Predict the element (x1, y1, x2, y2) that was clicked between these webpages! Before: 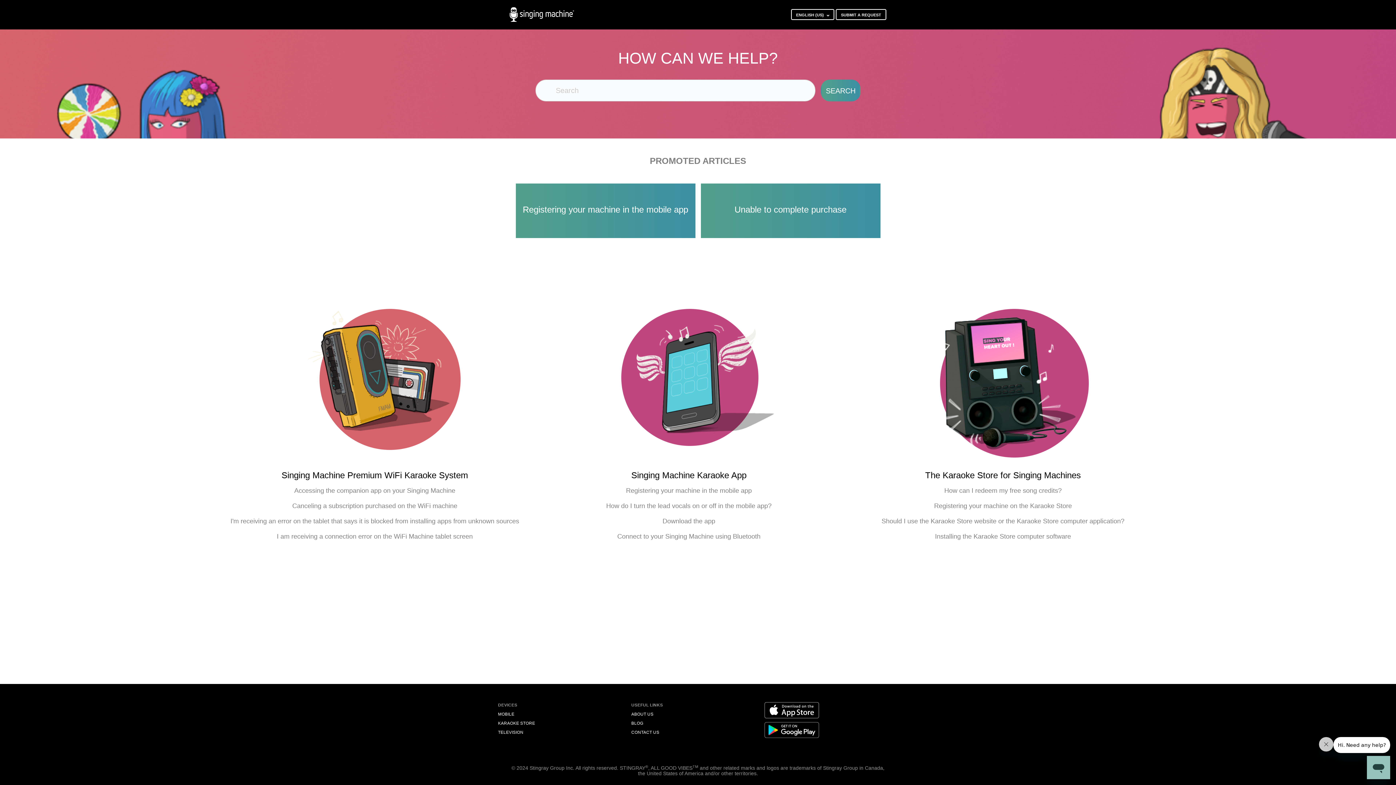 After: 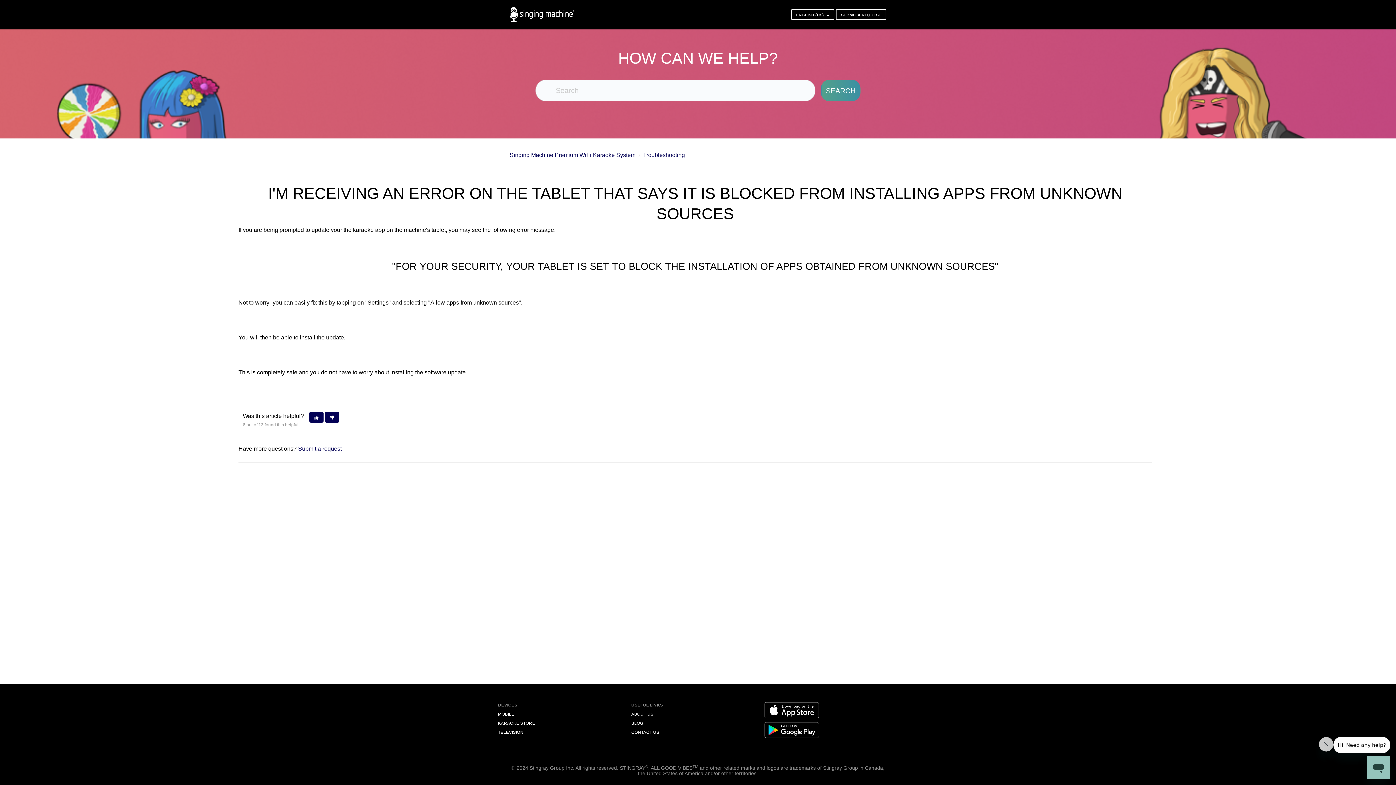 Action: bbox: (230, 517, 519, 525) label: I'm receiving an error on the tablet that says it is blocked from installing apps from unknown sources